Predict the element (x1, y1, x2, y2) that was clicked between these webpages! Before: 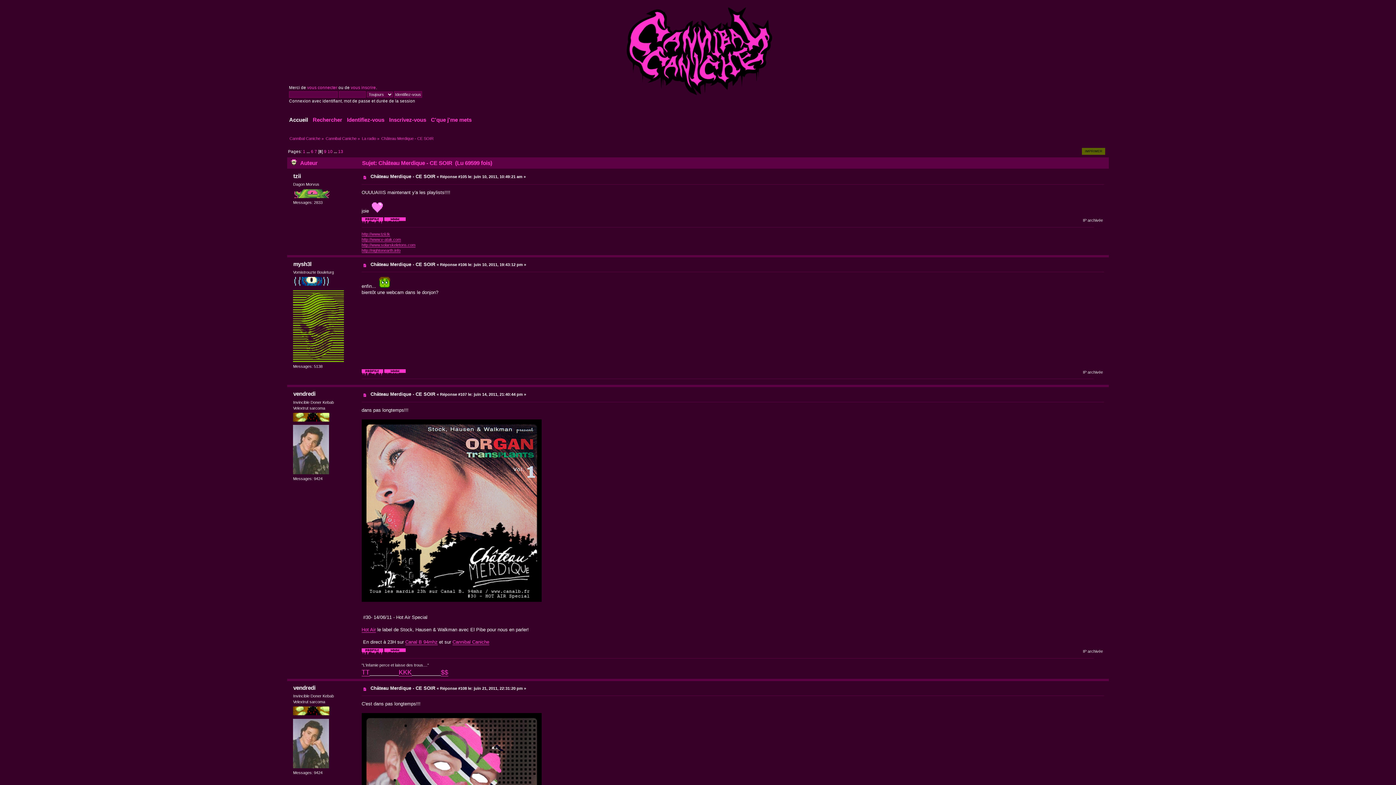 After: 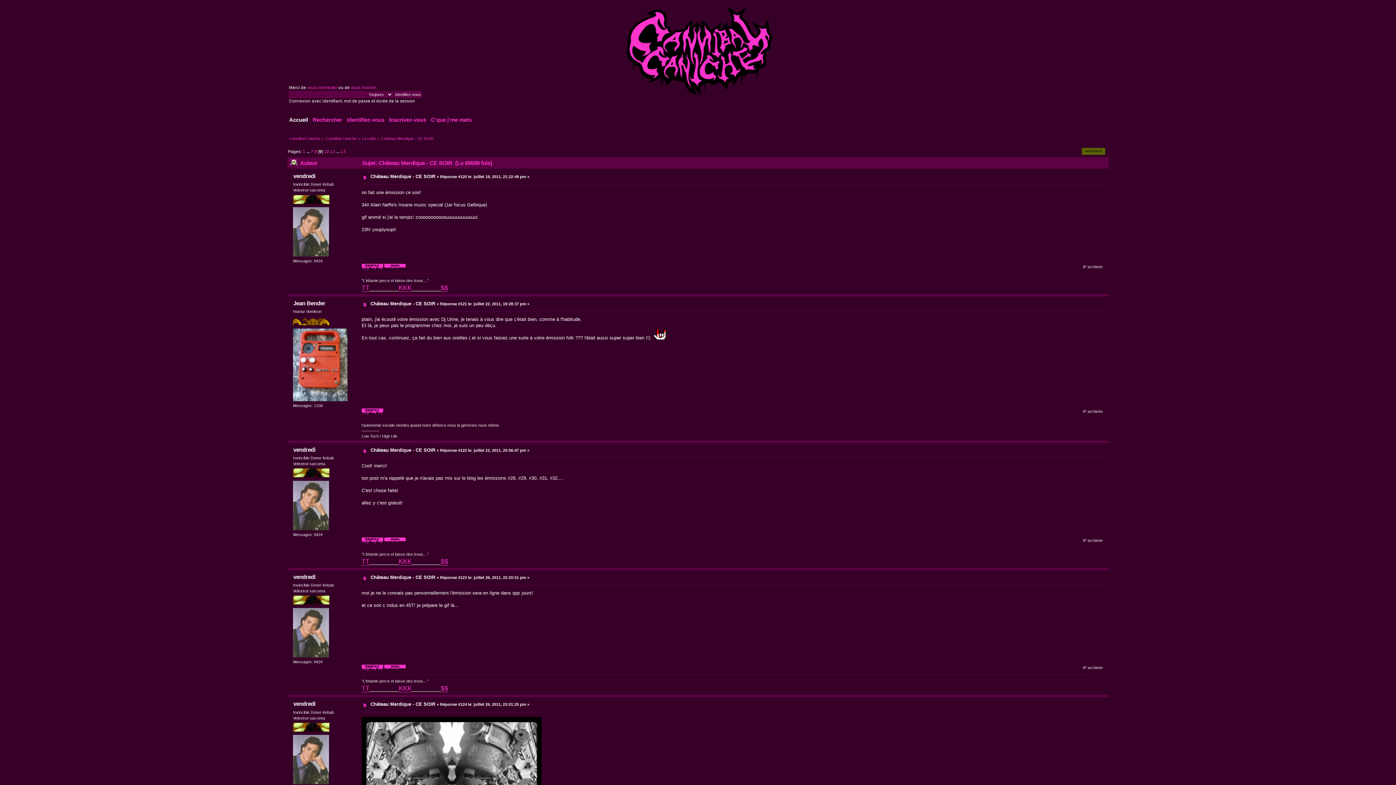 Action: label: 9 bbox: (324, 149, 326, 153)